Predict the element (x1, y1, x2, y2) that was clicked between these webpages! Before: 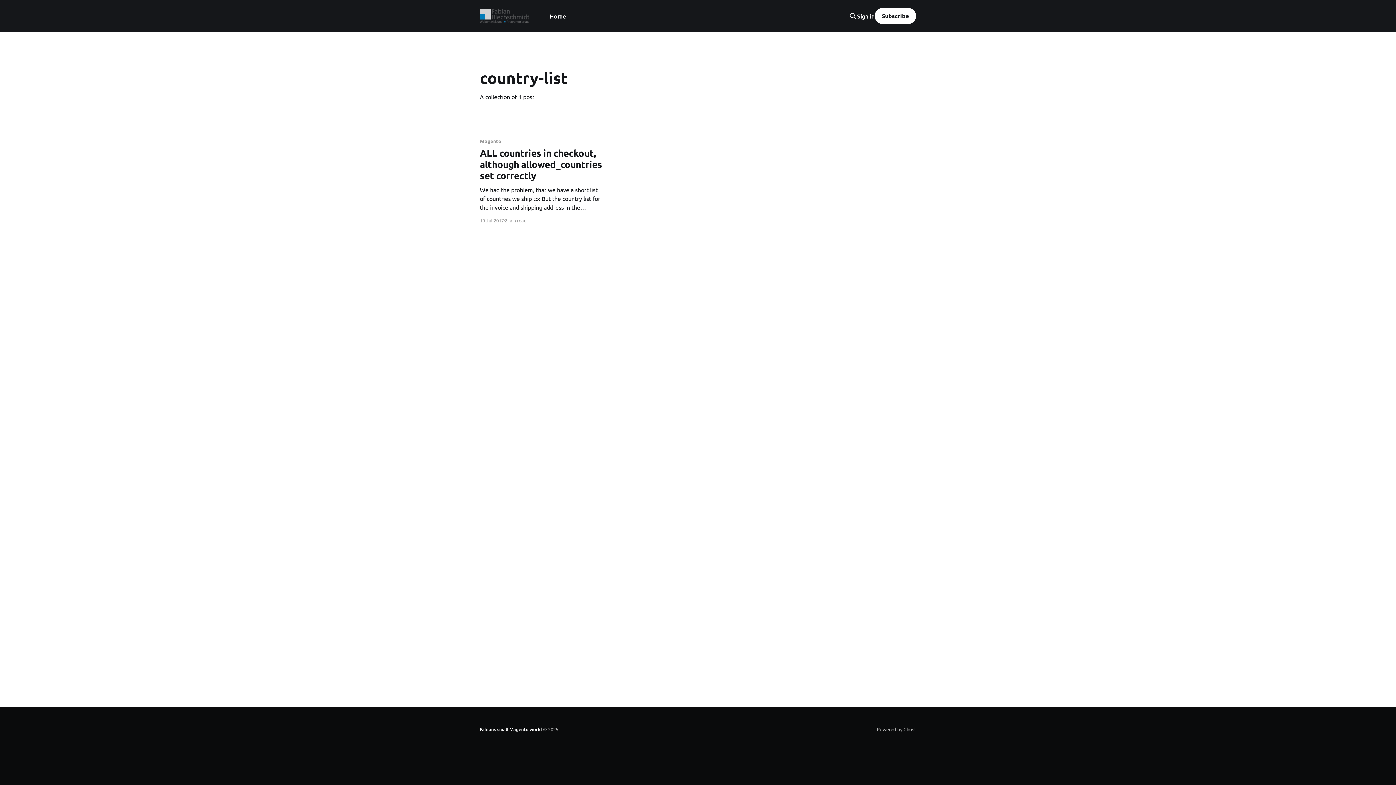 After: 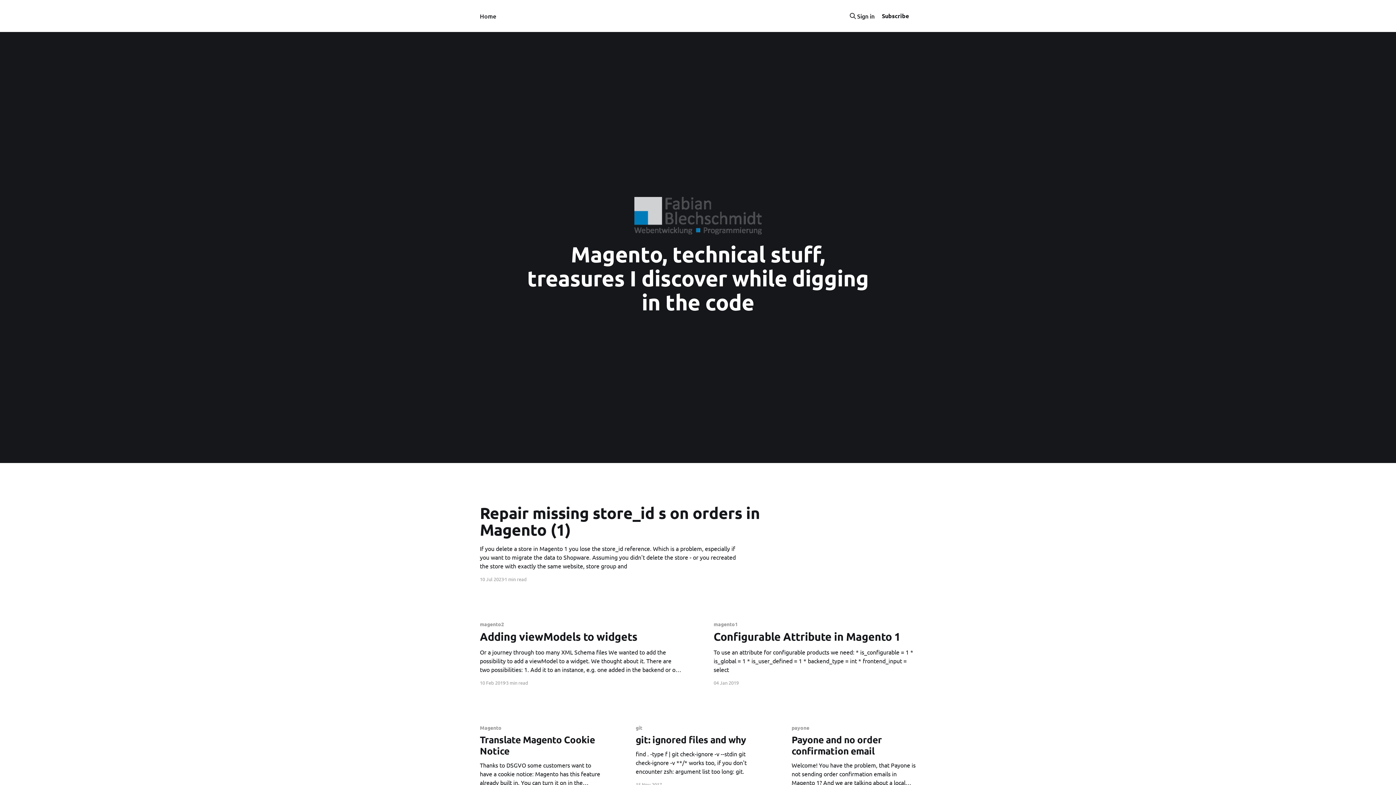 Action: bbox: (480, 8, 529, 23)